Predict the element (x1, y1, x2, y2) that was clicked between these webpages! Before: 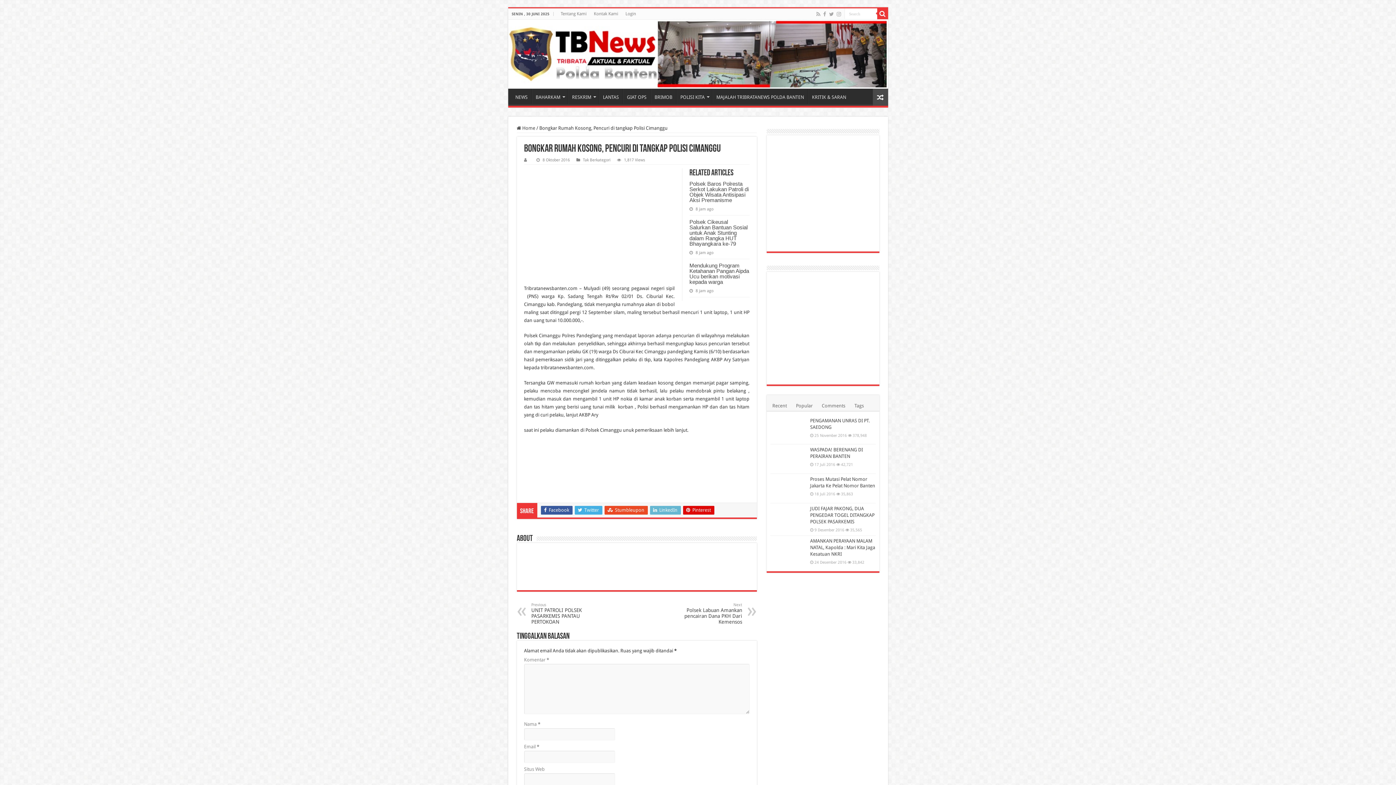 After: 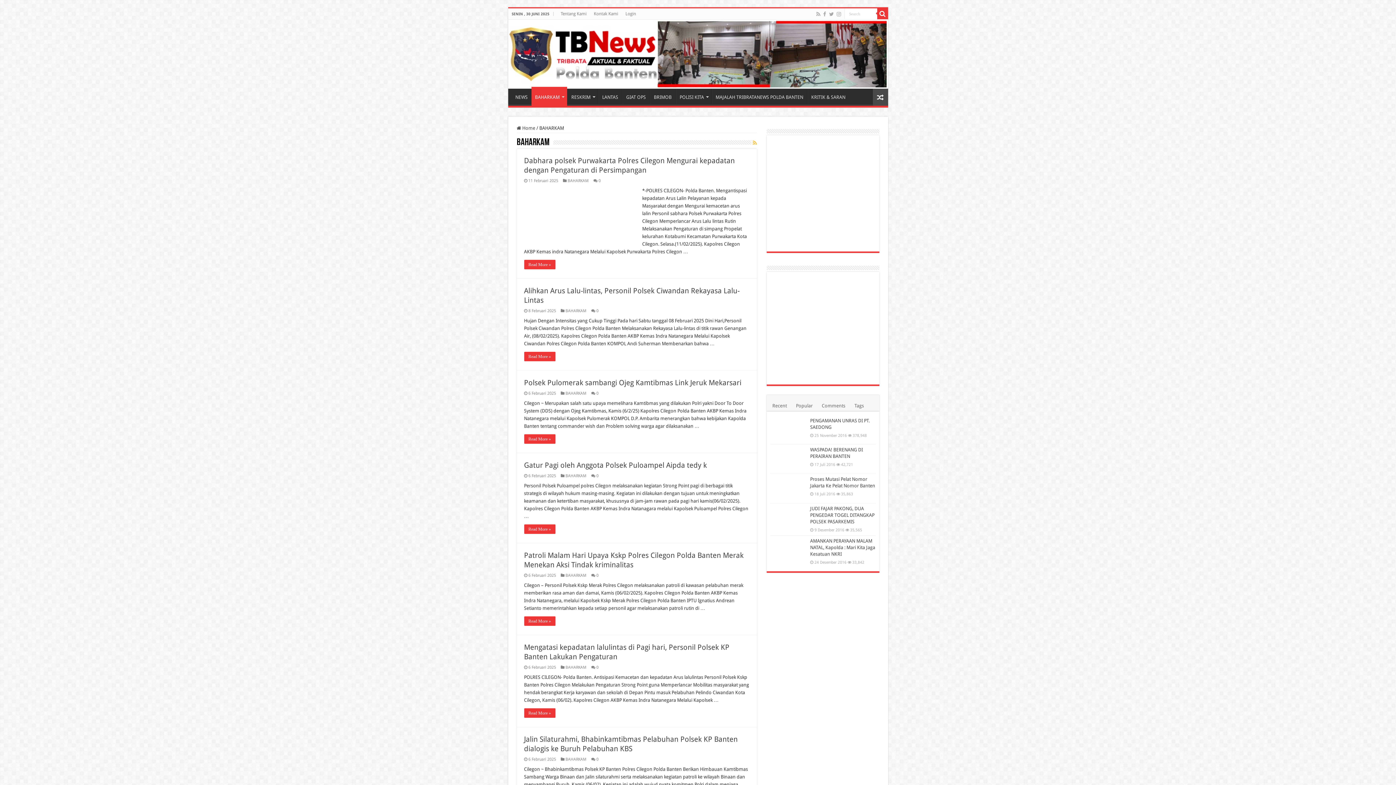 Action: bbox: (531, 88, 567, 103) label: BAHARKAM